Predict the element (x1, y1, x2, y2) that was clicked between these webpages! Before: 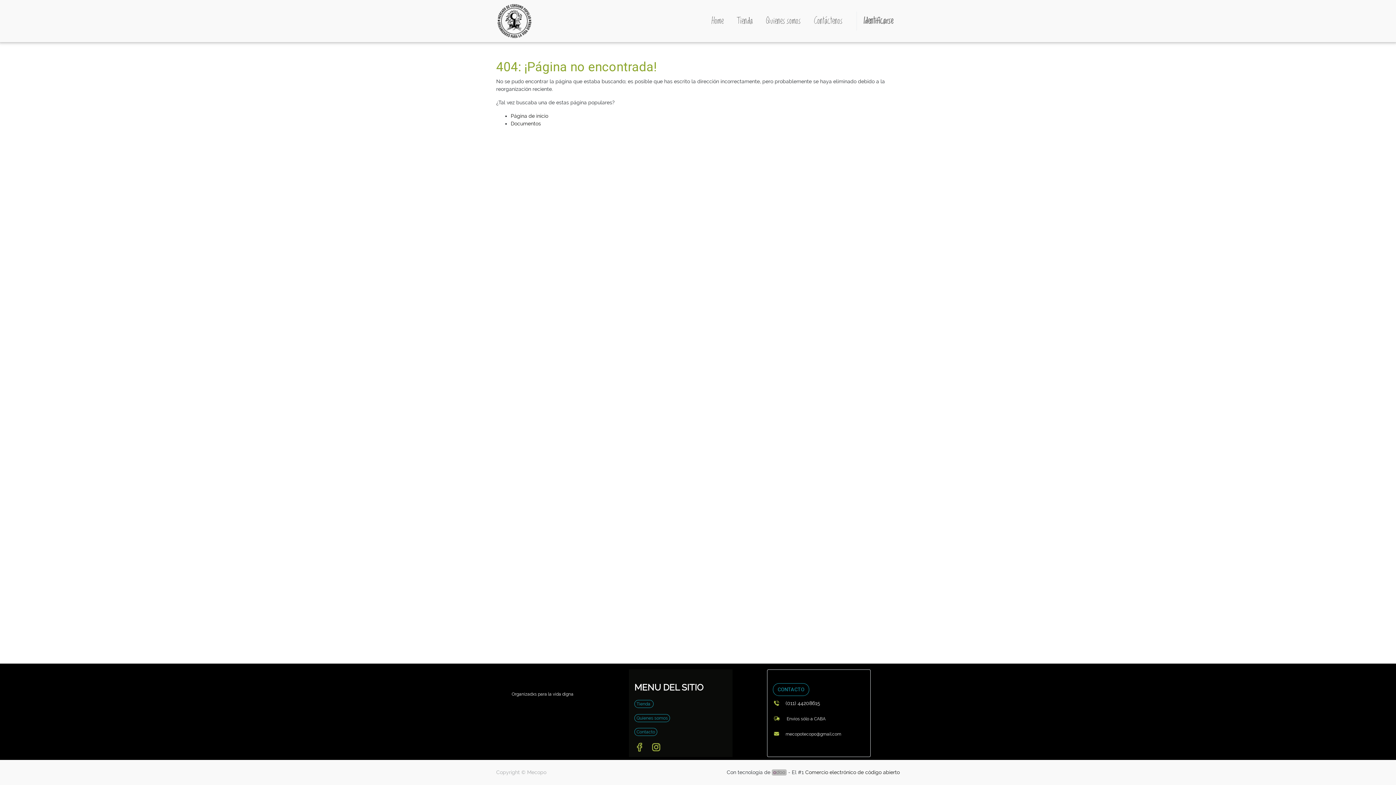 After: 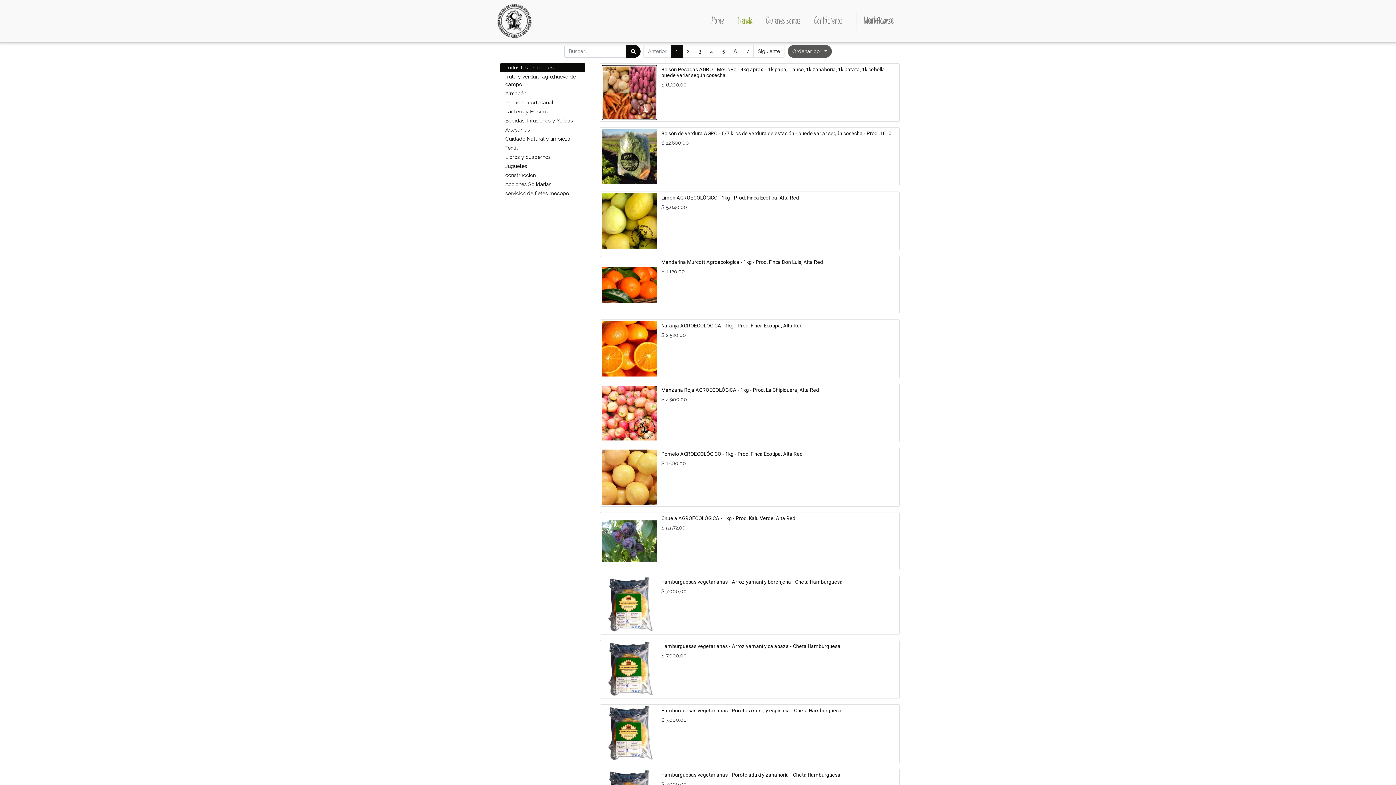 Action: label: Tienda  bbox: (634, 700, 653, 708)